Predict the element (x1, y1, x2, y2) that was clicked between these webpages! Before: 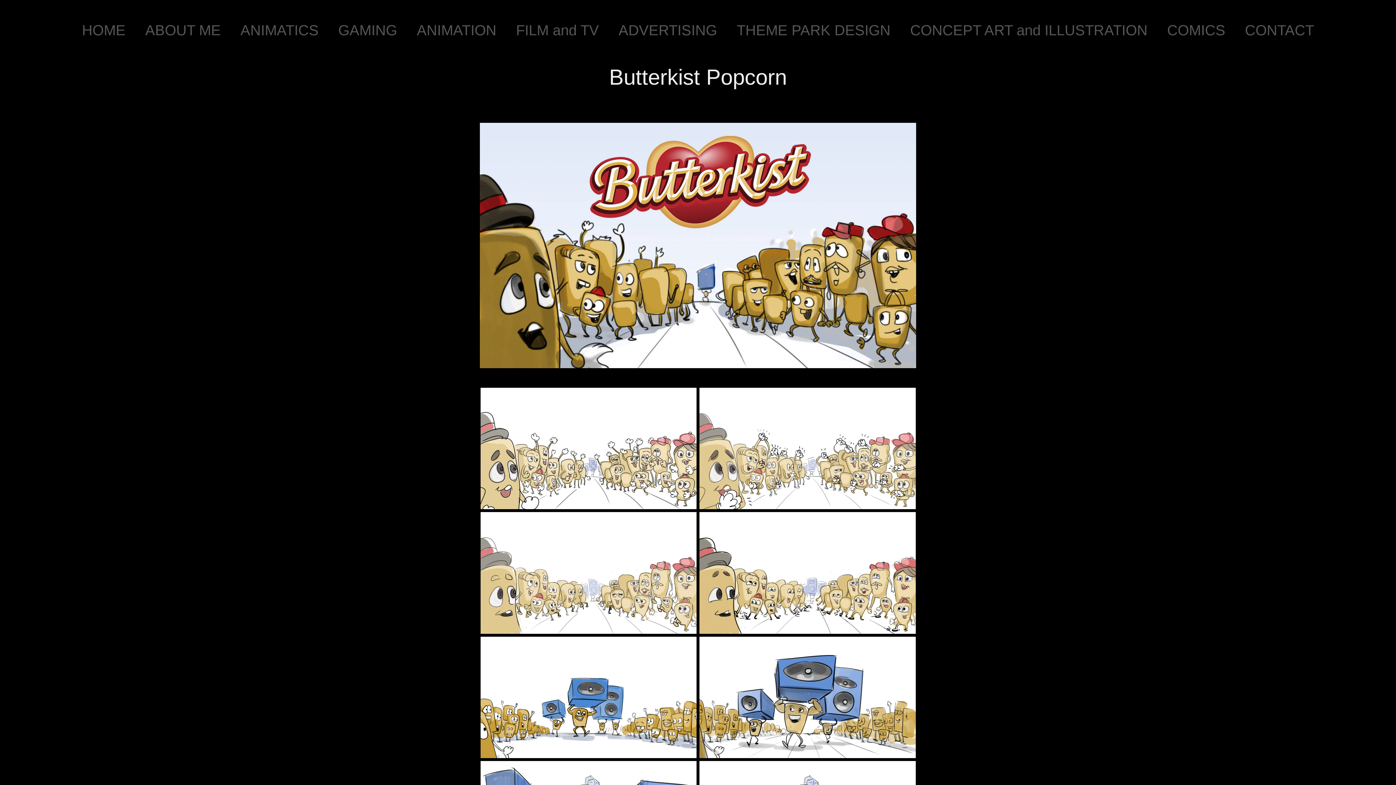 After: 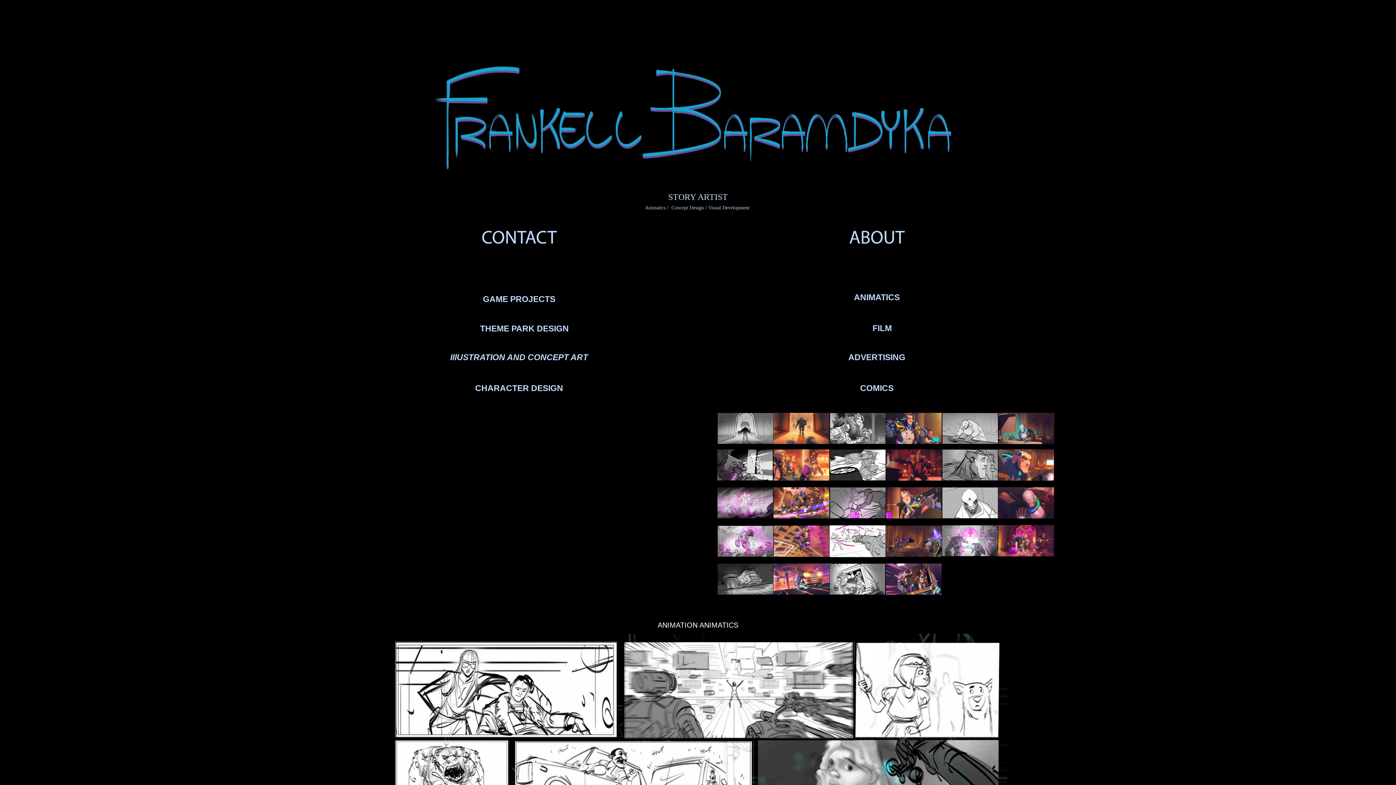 Action: label: HOME bbox: (82, 22, 125, 38)